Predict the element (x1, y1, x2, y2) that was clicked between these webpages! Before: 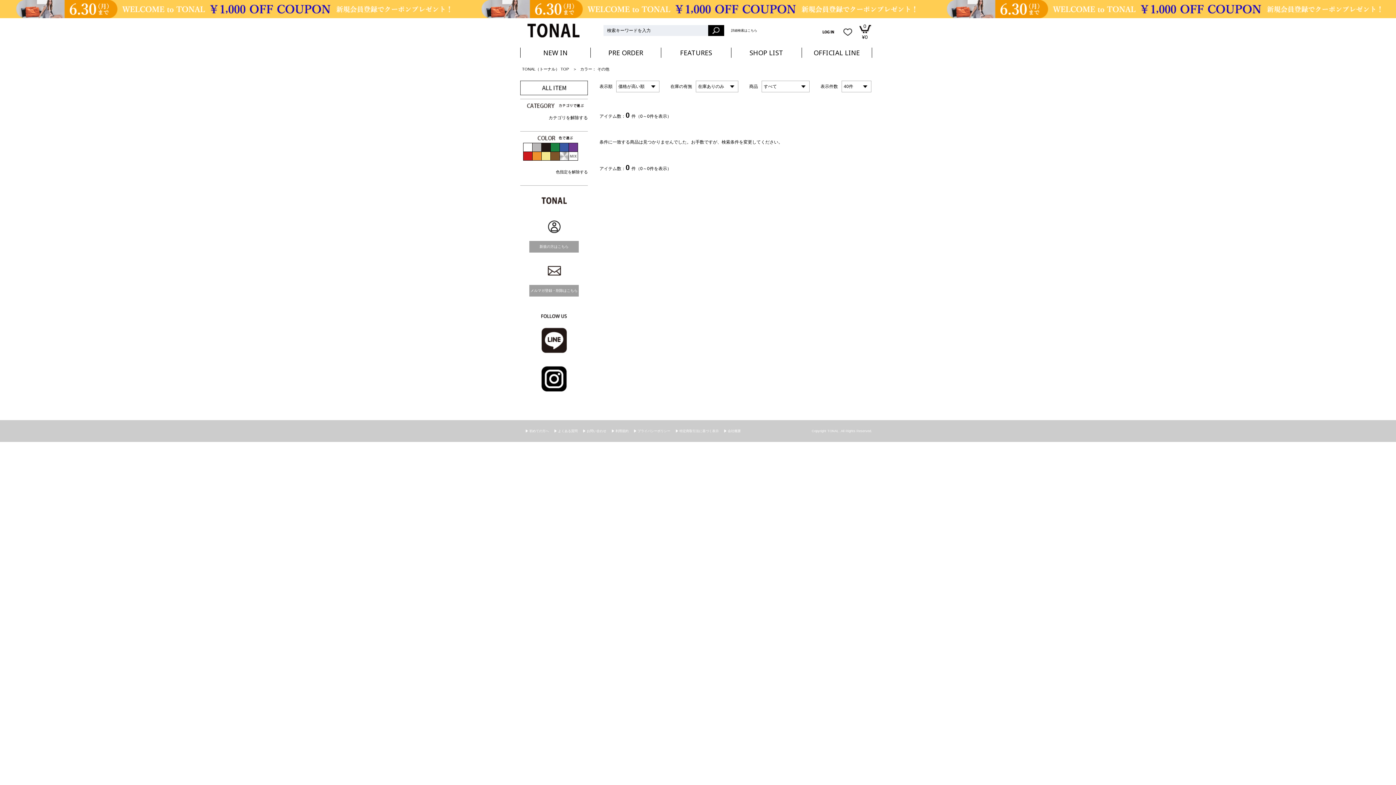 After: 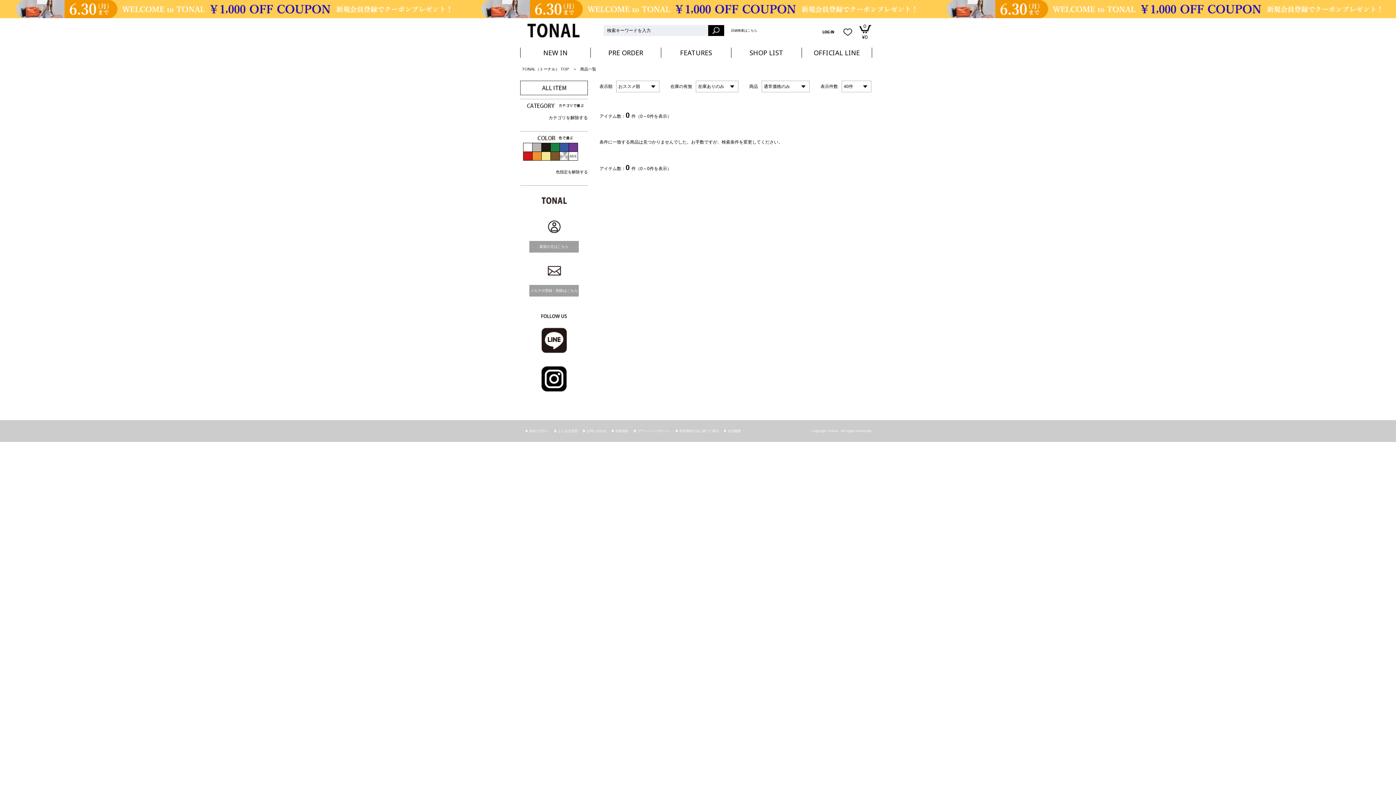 Action: label: NEW IN bbox: (543, 48, 567, 57)